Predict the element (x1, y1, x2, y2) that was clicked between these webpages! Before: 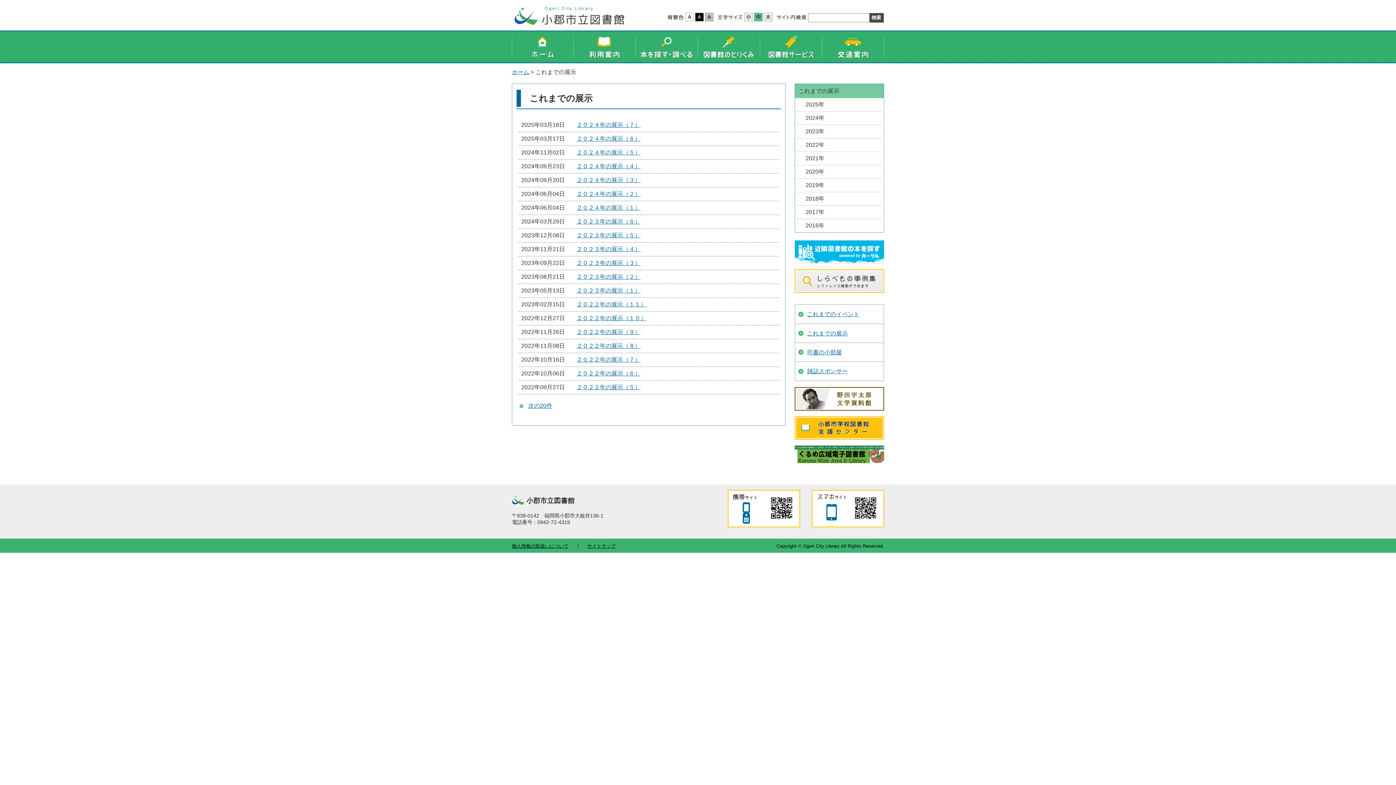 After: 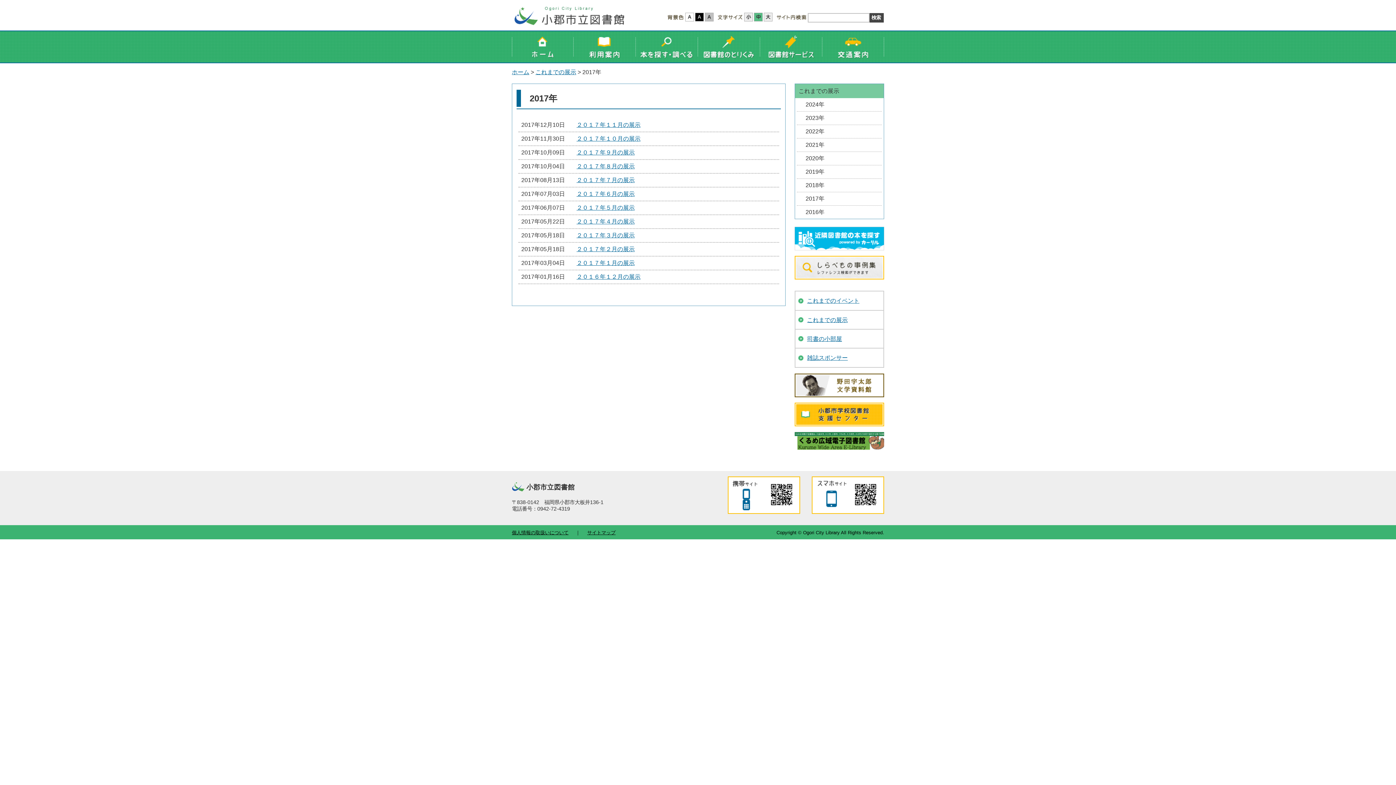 Action: label: 2017年 bbox: (797, 205, 882, 219)